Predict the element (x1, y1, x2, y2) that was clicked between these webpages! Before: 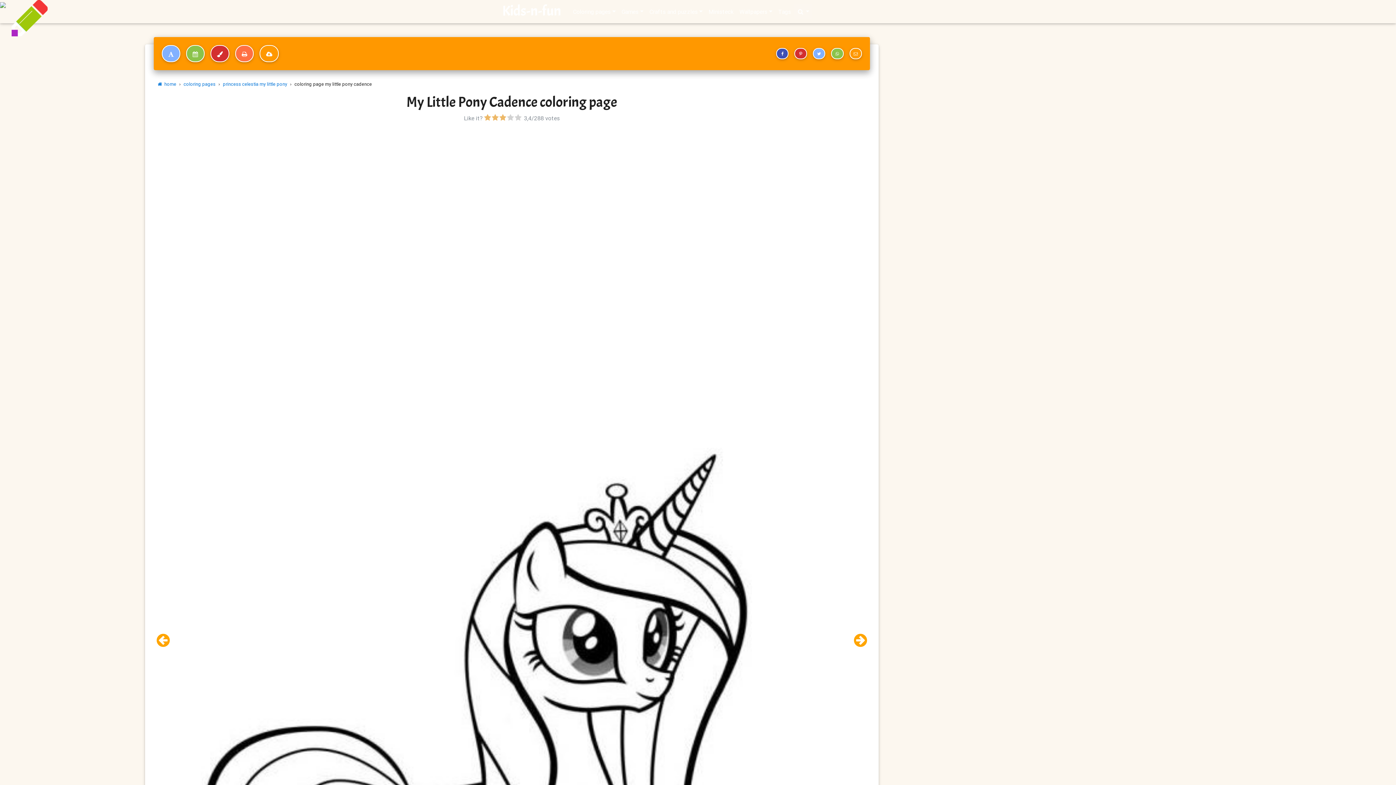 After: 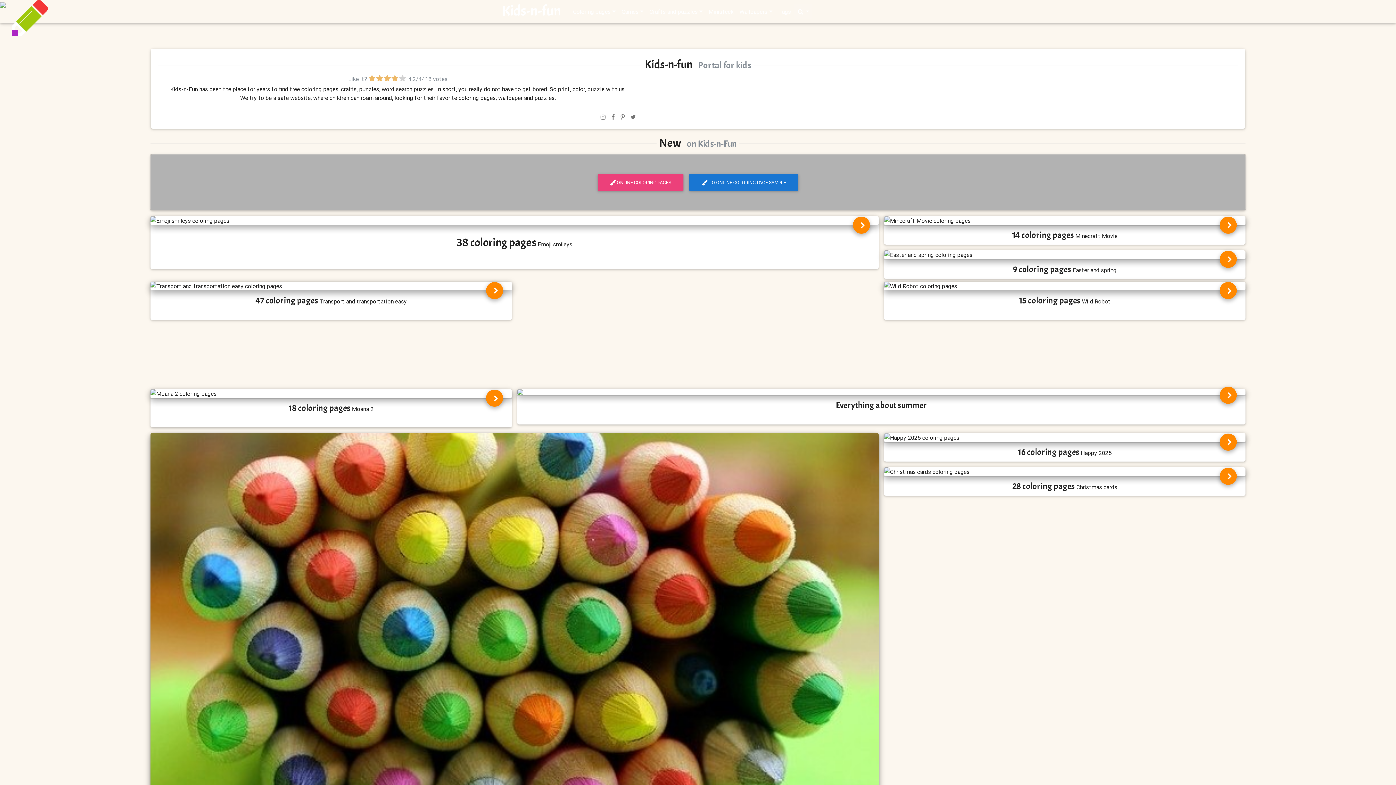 Action: bbox: (502, 4, 561, 17) label: Kids-n-fun